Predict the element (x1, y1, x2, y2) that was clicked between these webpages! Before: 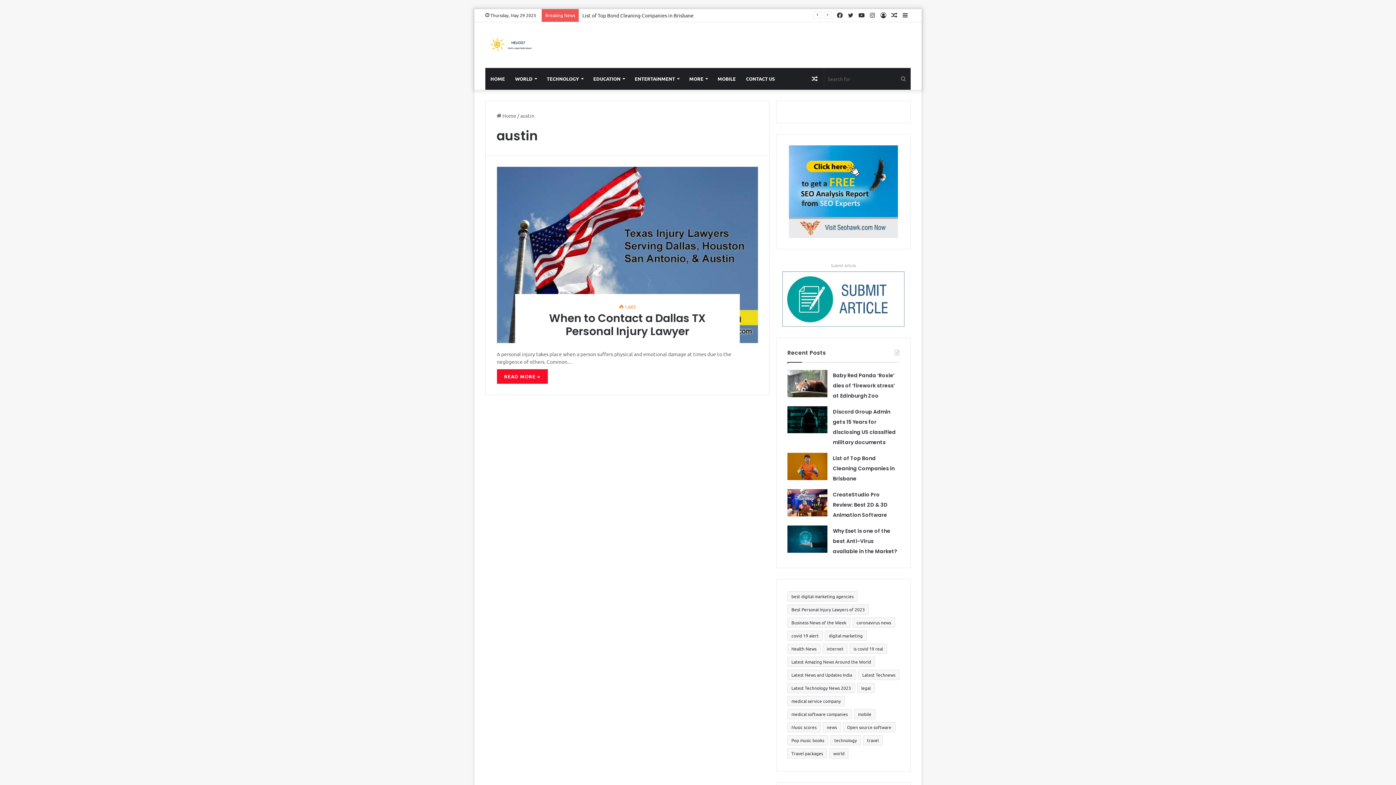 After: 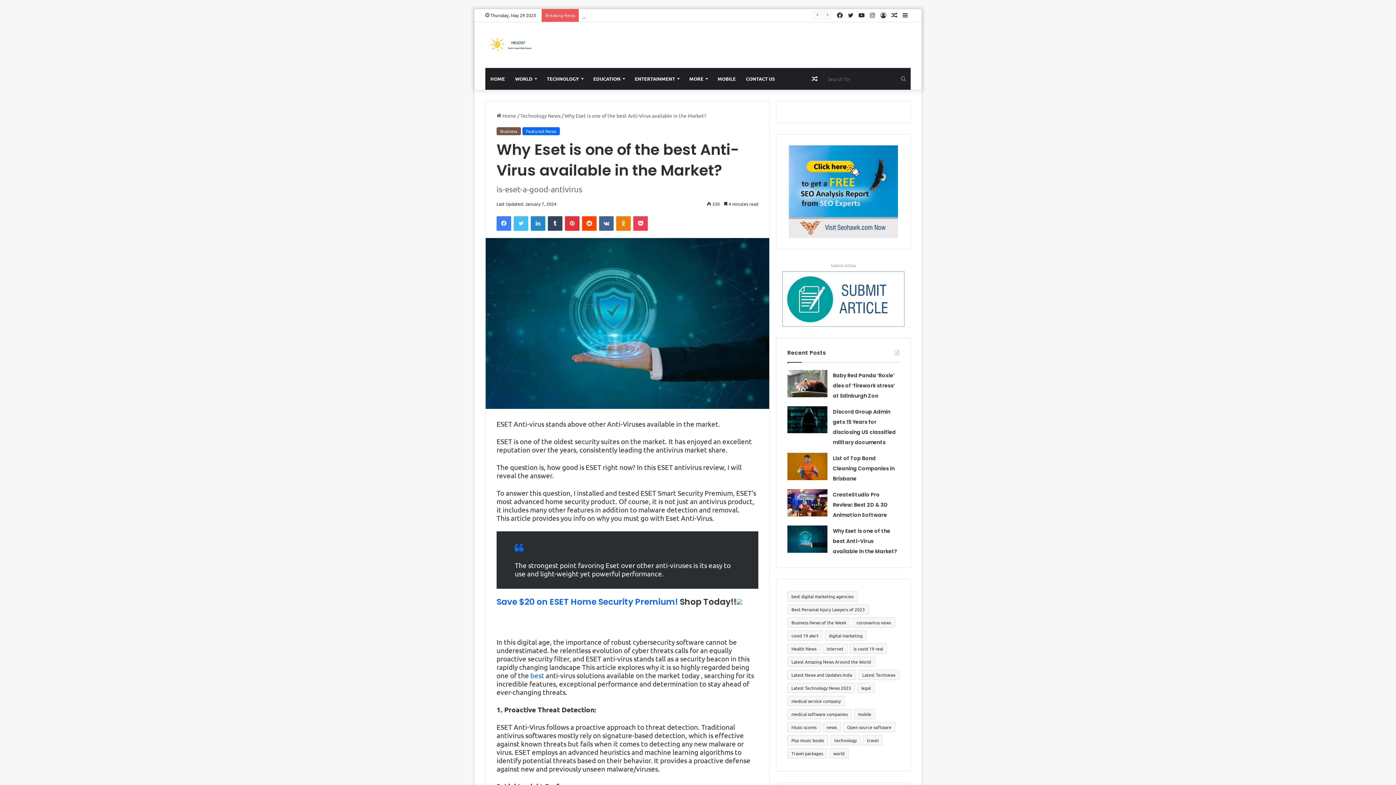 Action: bbox: (787, 525, 827, 553) label: Why Eset is one of the best Anti-Virus available in the Market?